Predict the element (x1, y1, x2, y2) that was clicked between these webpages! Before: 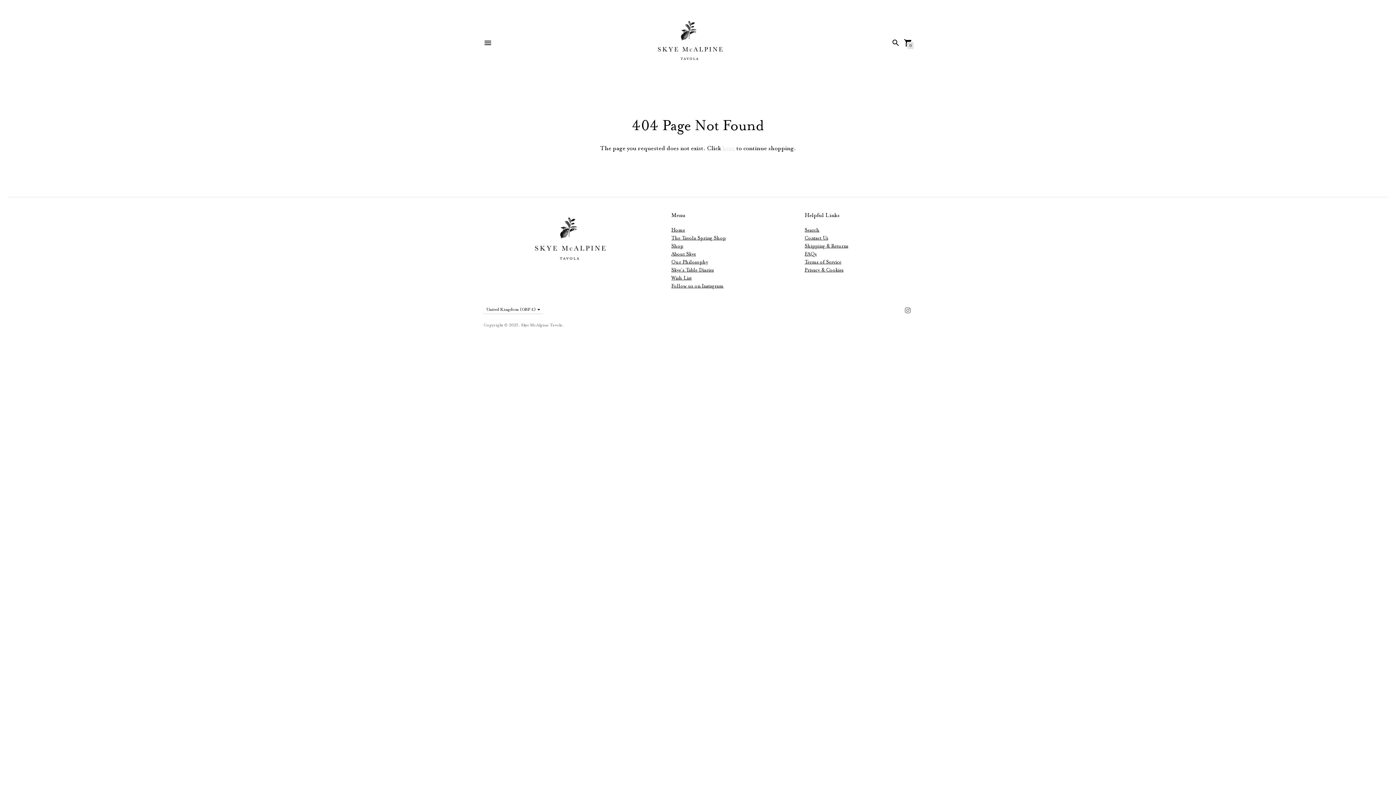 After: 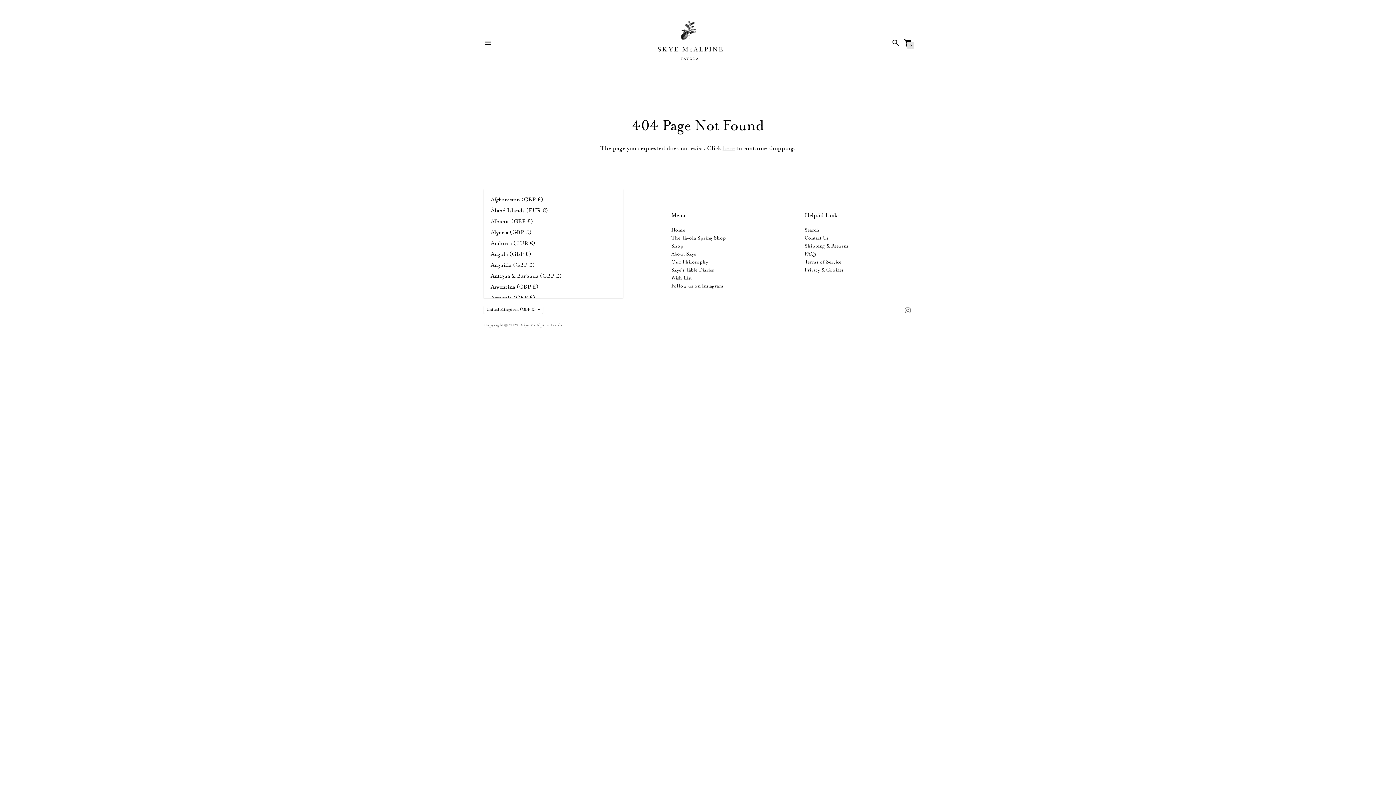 Action: bbox: (483, 305, 543, 313) label: United Kingdom (GBP £)